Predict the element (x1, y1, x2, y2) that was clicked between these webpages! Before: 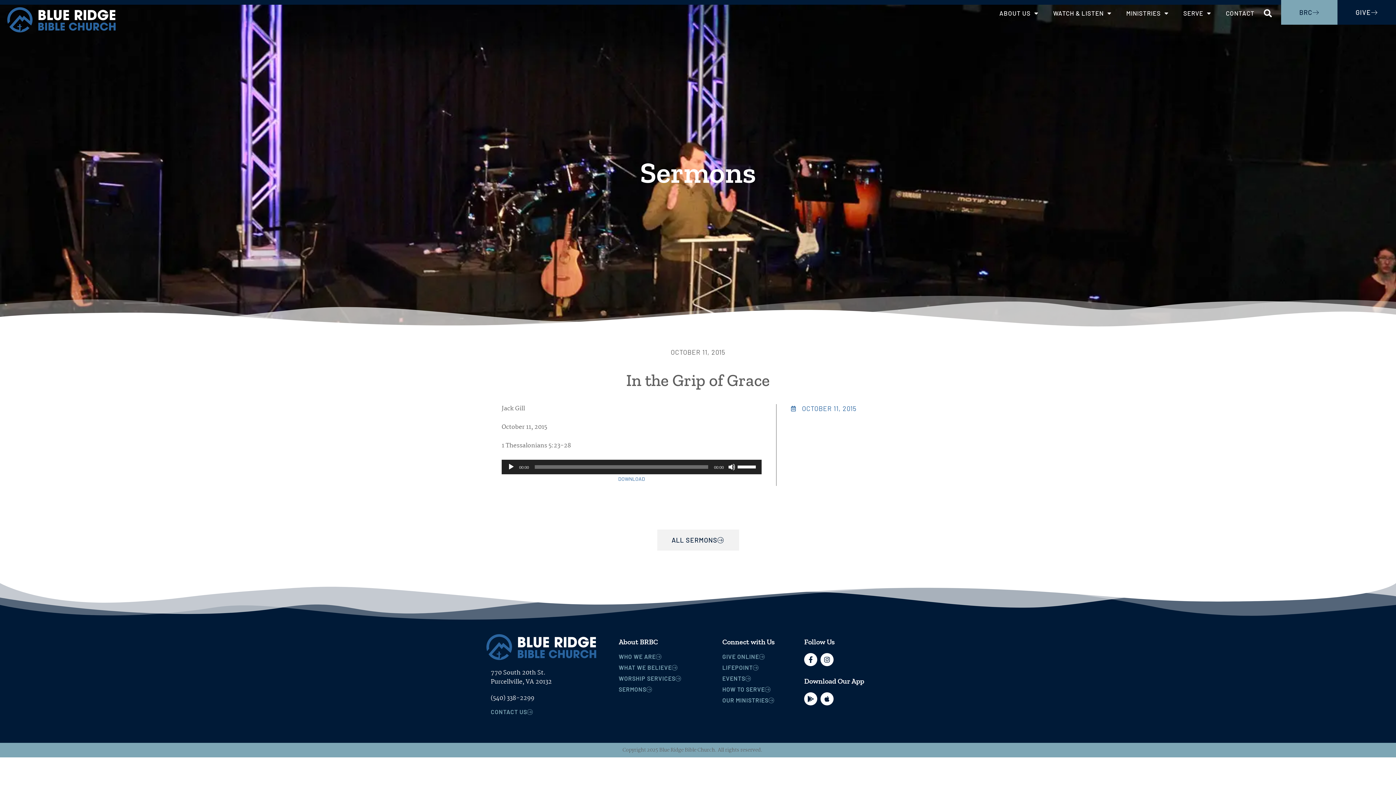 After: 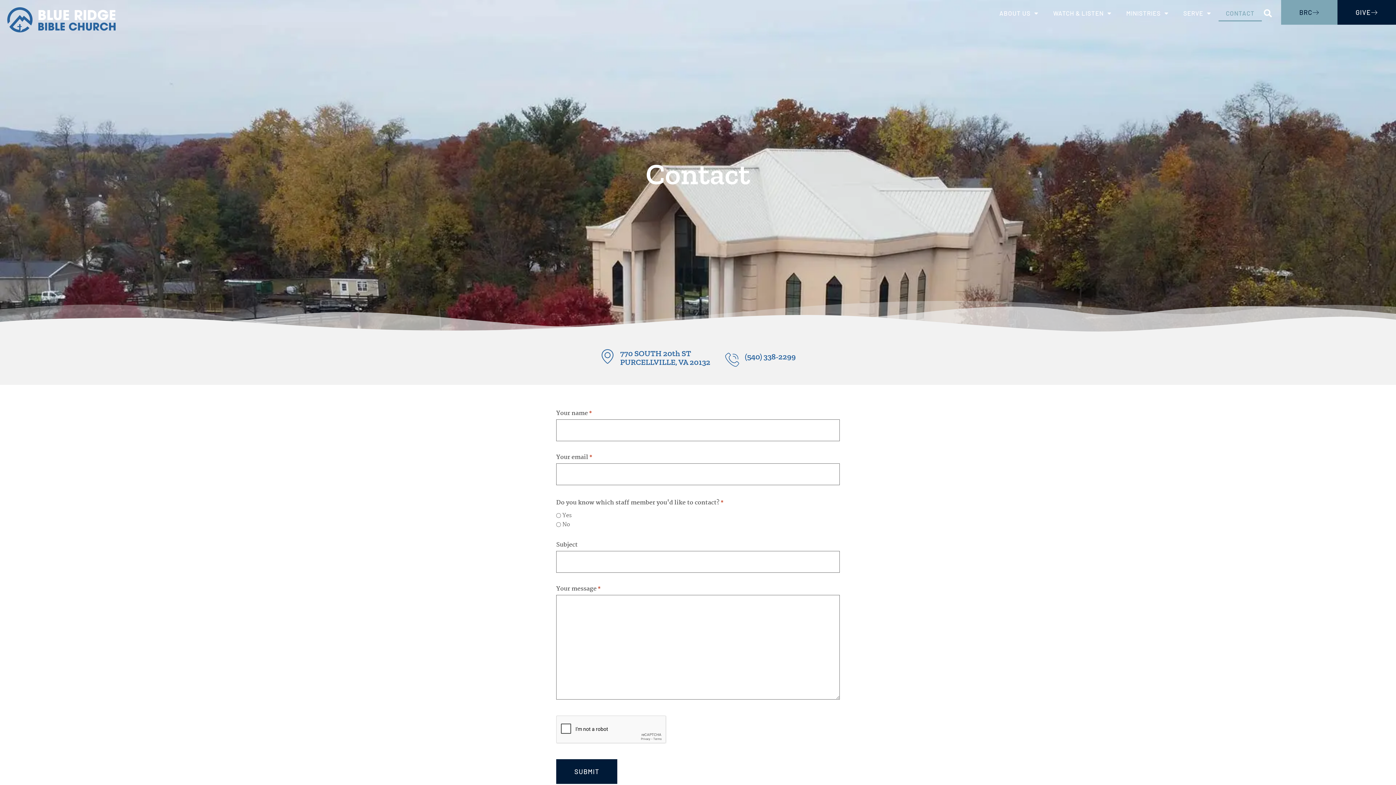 Action: bbox: (490, 709, 533, 715) label: CONTACT US